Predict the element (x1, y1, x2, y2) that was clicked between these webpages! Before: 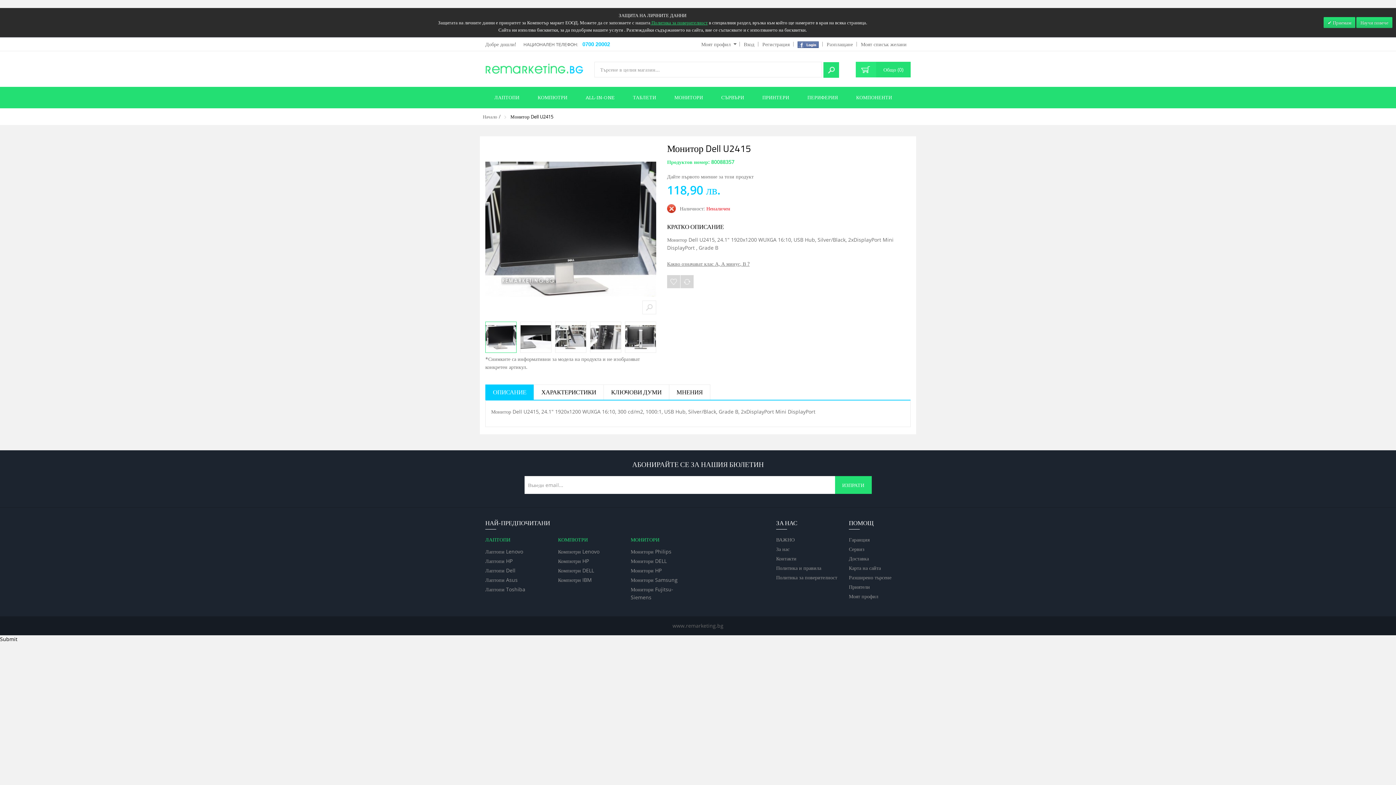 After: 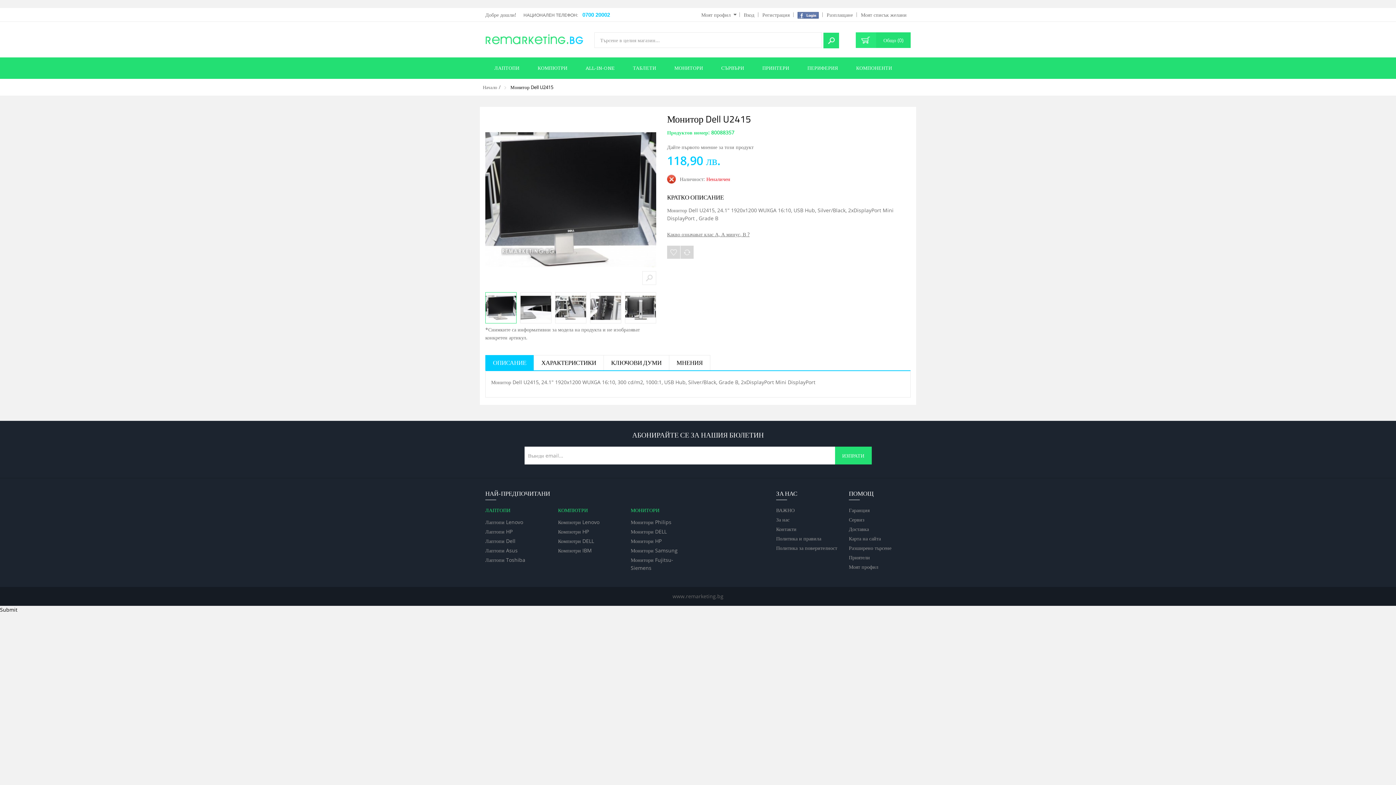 Action: bbox: (1324, 17, 1355, 28) label:  Приемам